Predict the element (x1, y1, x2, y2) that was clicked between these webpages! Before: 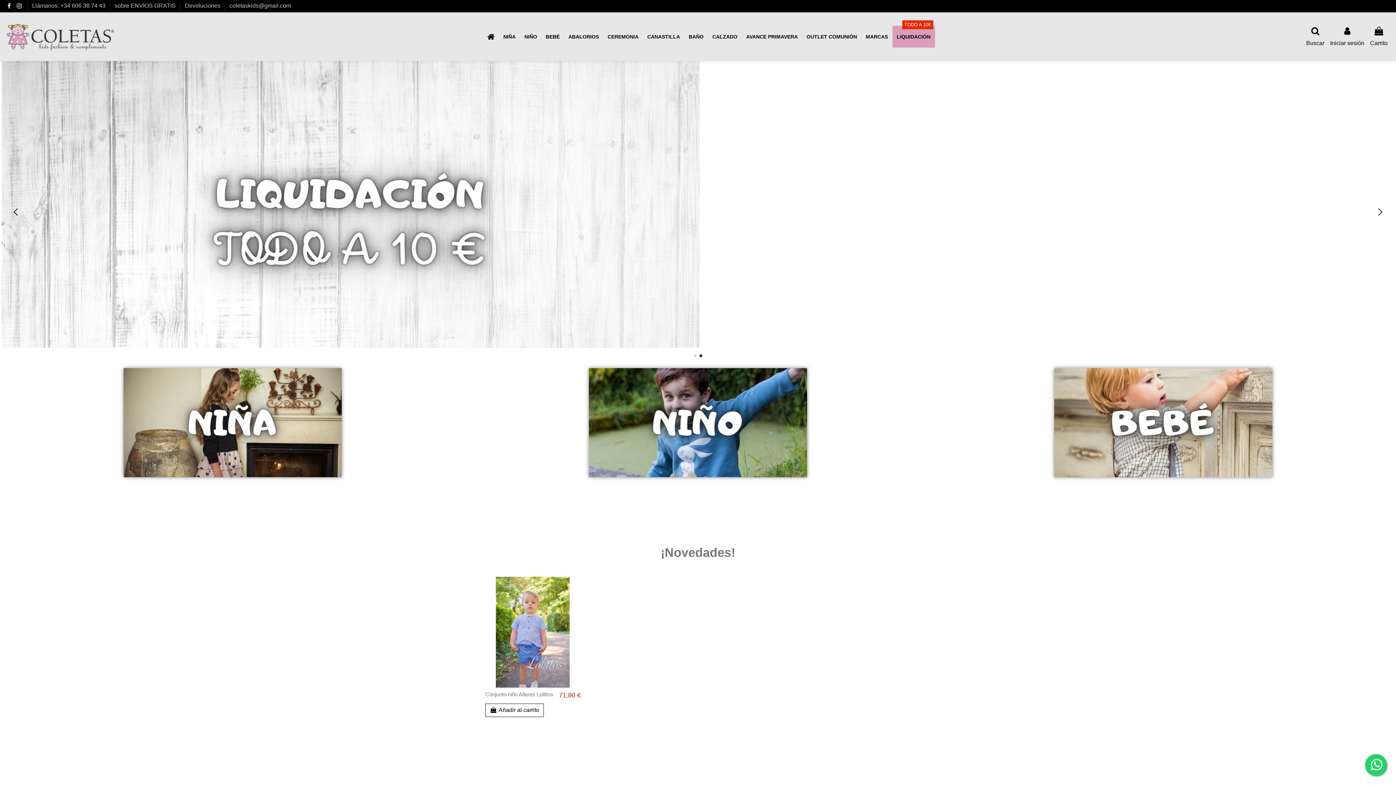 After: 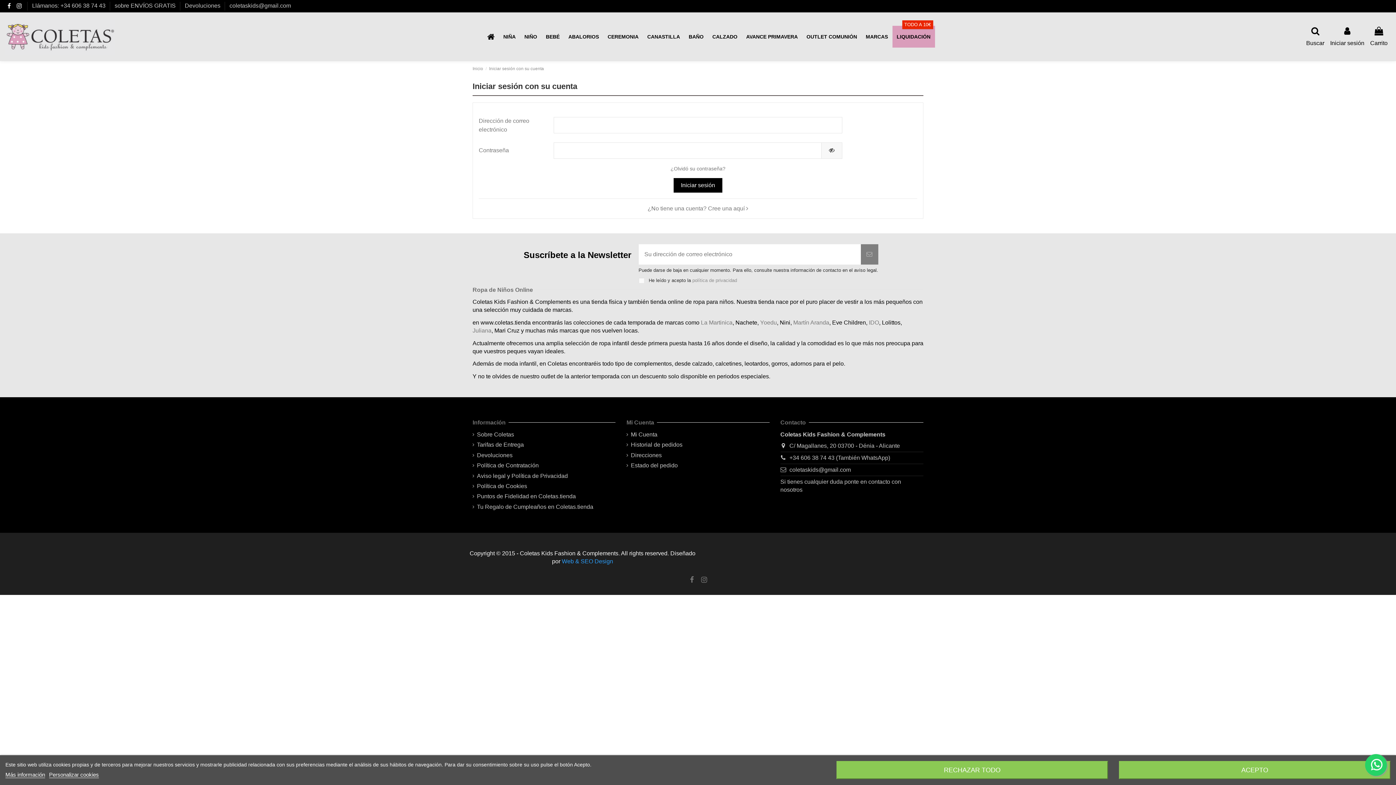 Action: label: Iniciar sesión bbox: (1330, 26, 1364, 47)